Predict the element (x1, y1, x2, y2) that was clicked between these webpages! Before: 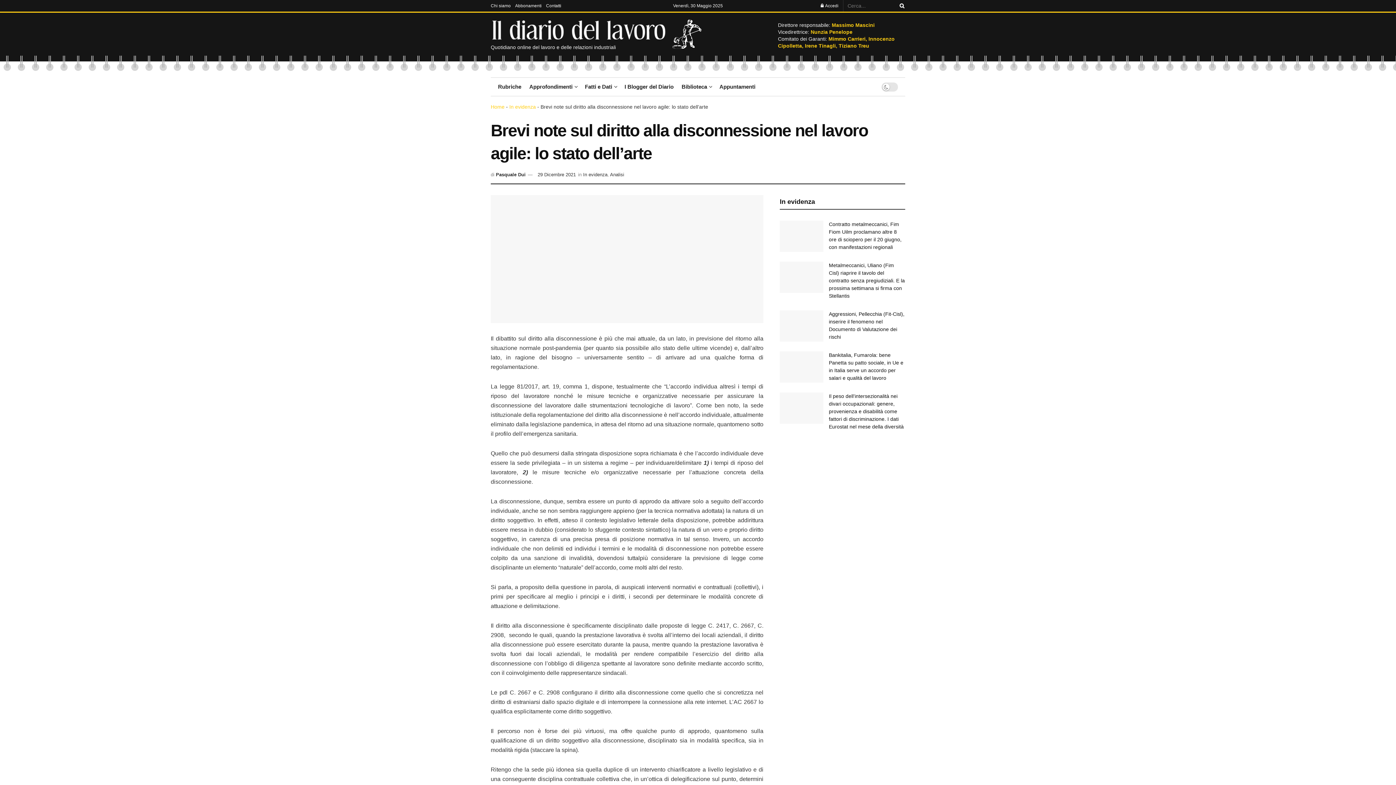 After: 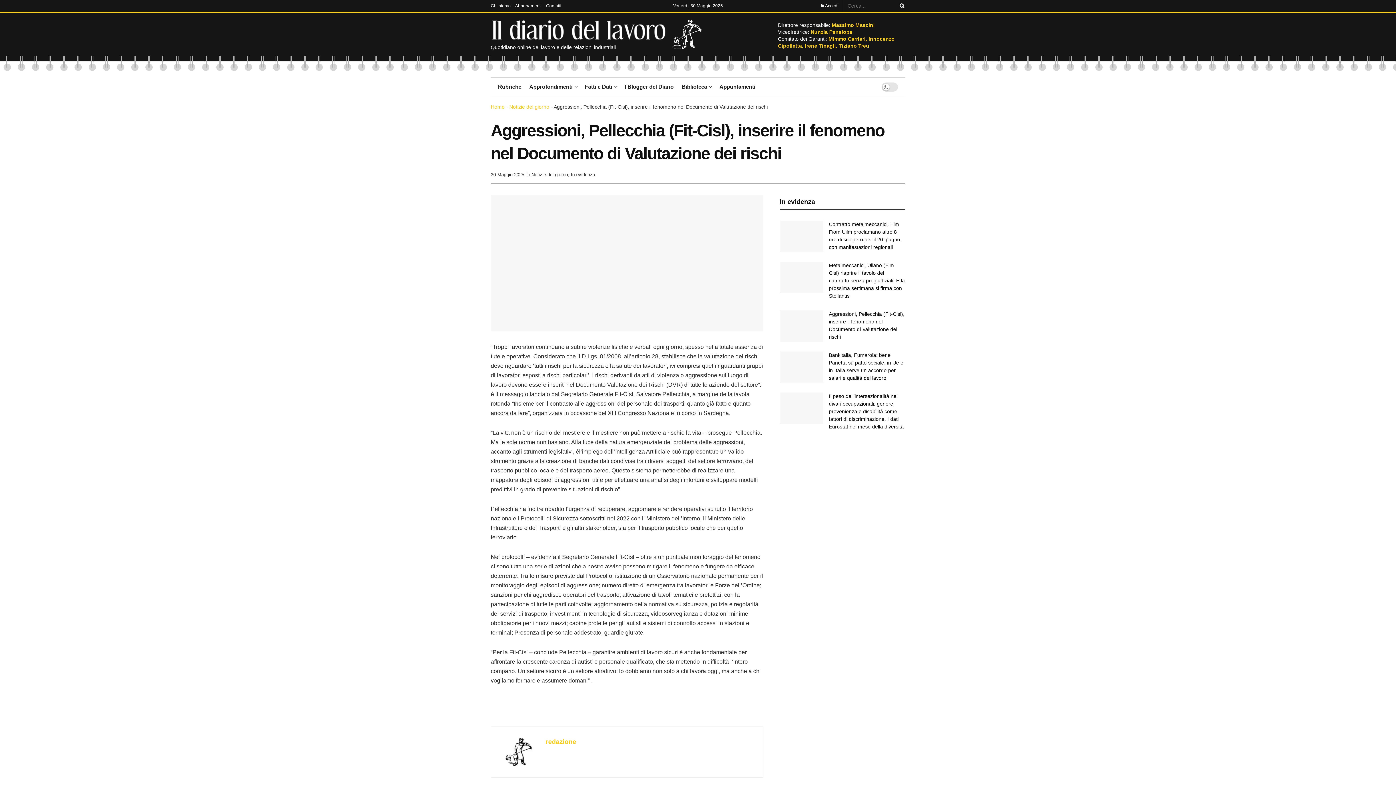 Action: bbox: (780, 310, 823, 341)